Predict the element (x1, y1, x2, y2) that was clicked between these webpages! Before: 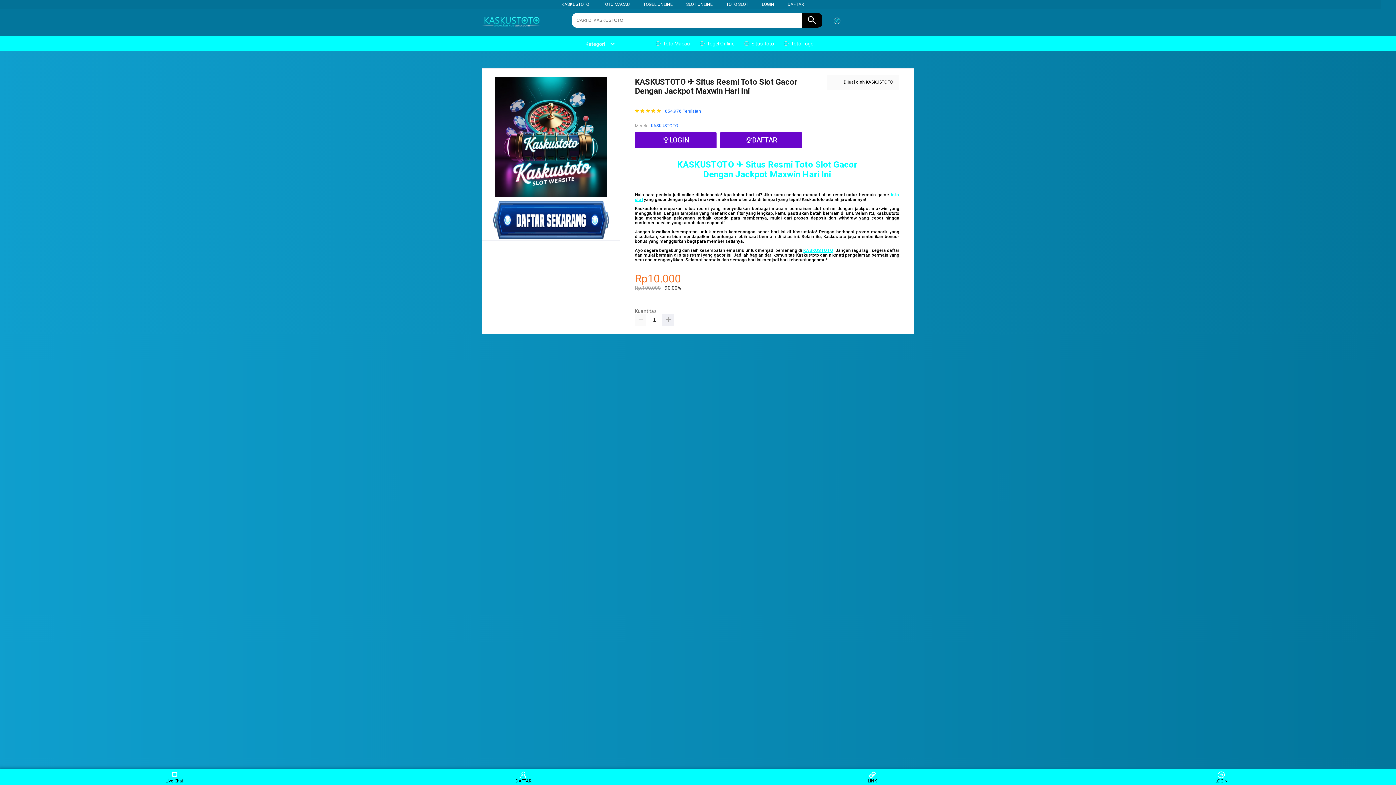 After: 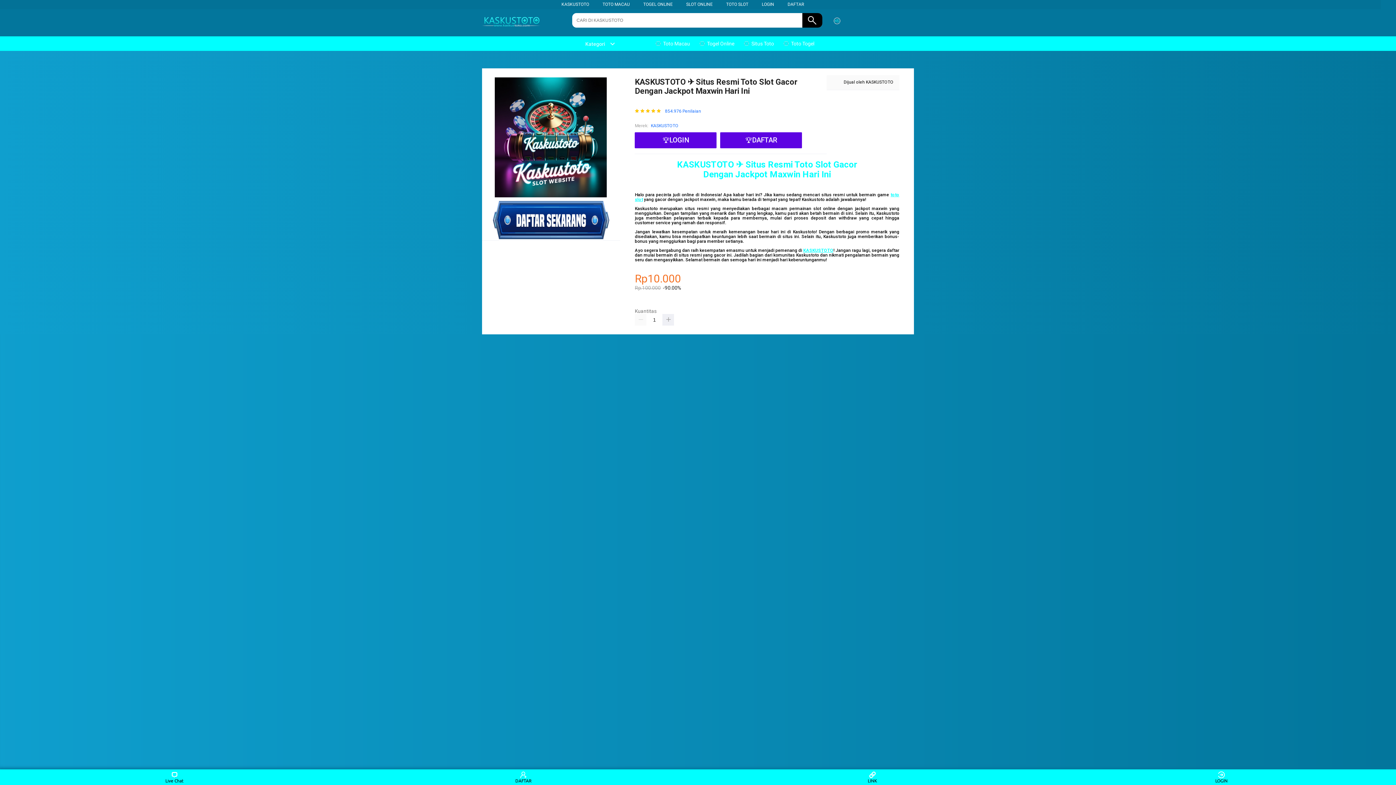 Action: bbox: (482, 13, 554, 31)